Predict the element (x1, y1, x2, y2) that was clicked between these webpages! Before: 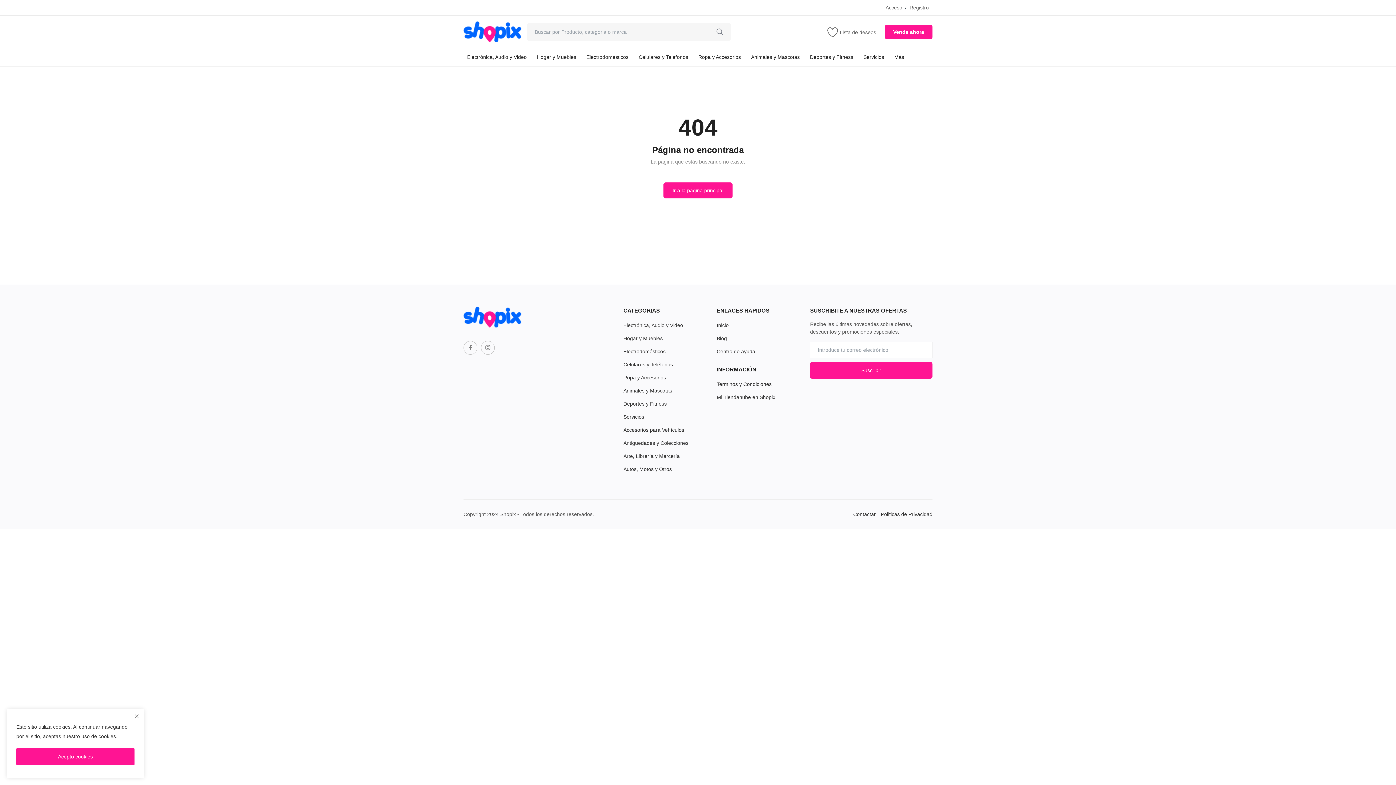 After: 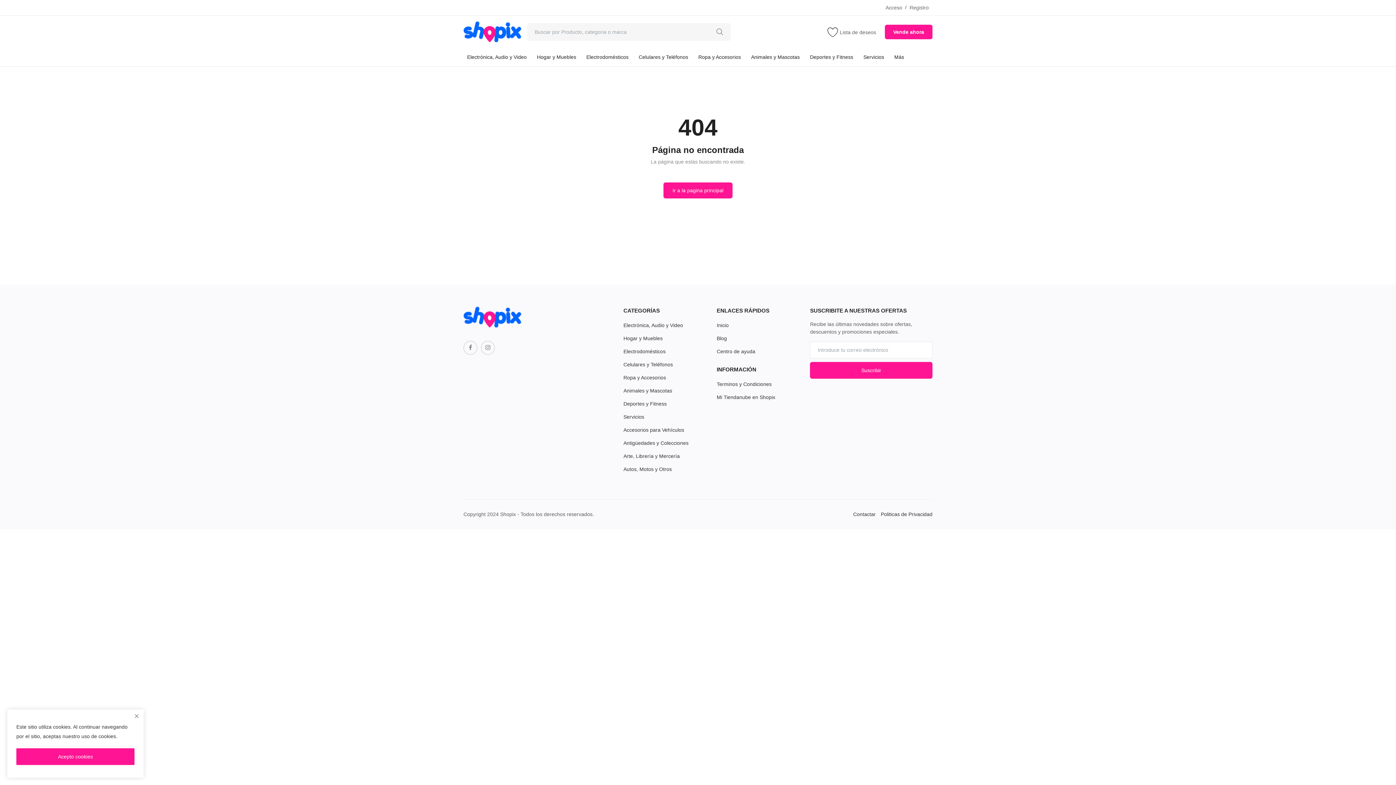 Action: label: search bbox: (709, 23, 730, 40)